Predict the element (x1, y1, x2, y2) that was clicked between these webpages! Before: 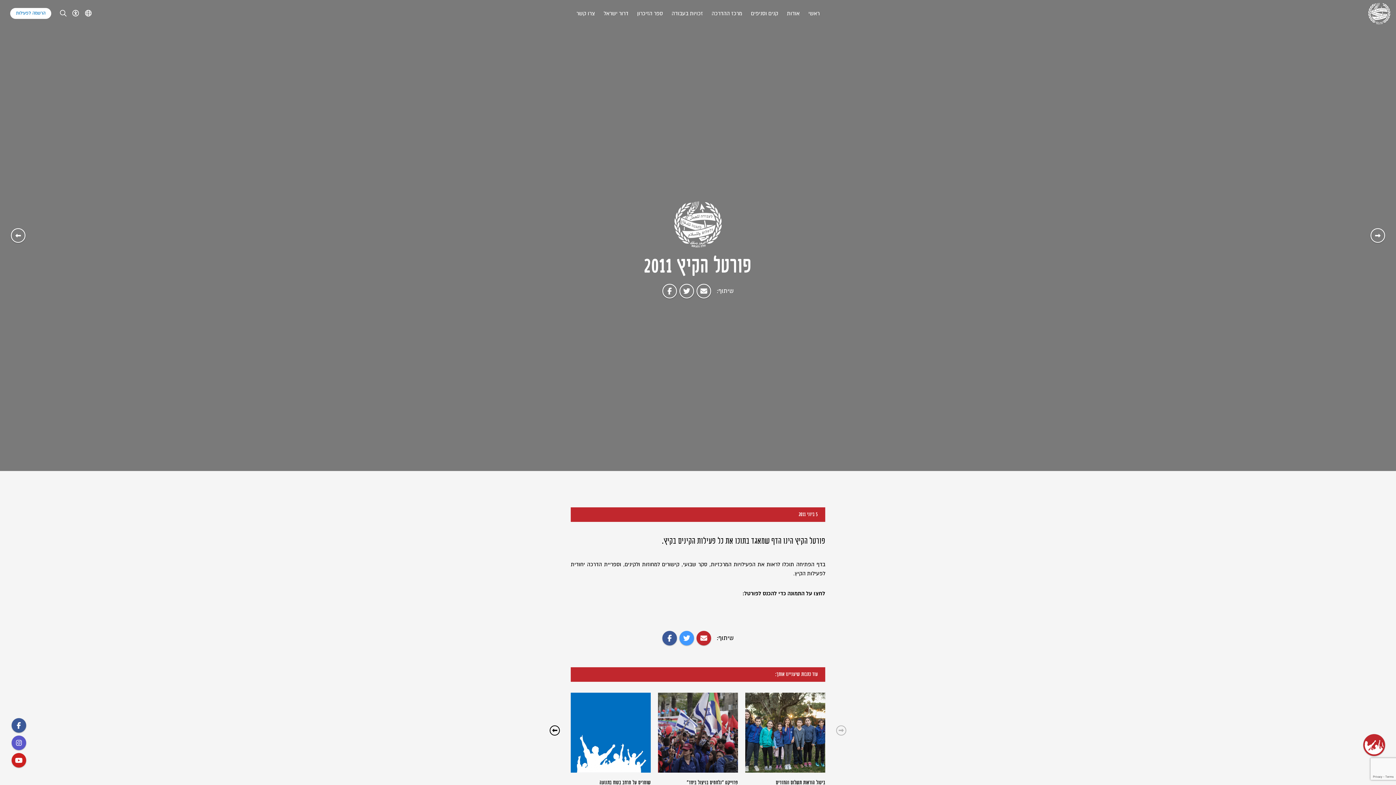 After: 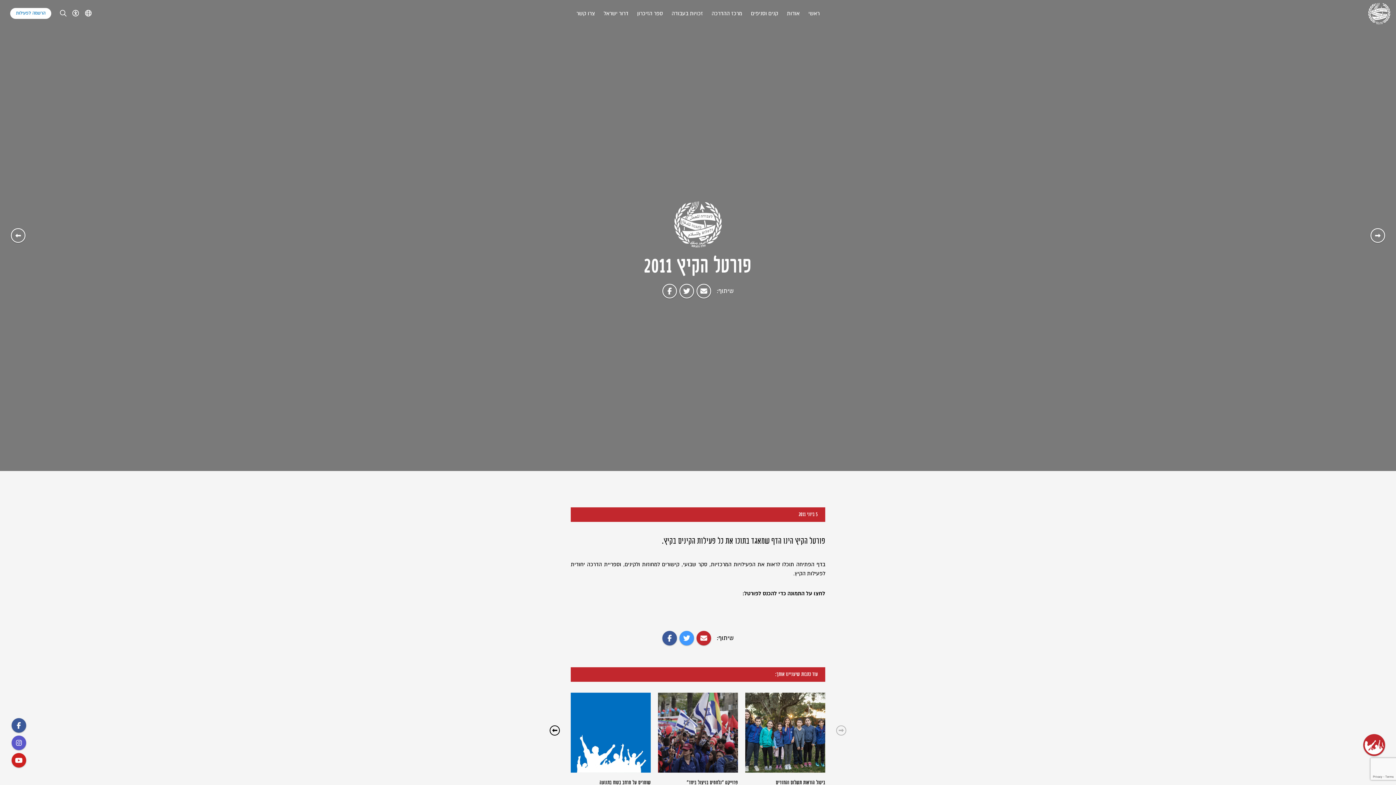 Action: bbox: (11, 753, 26, 768)